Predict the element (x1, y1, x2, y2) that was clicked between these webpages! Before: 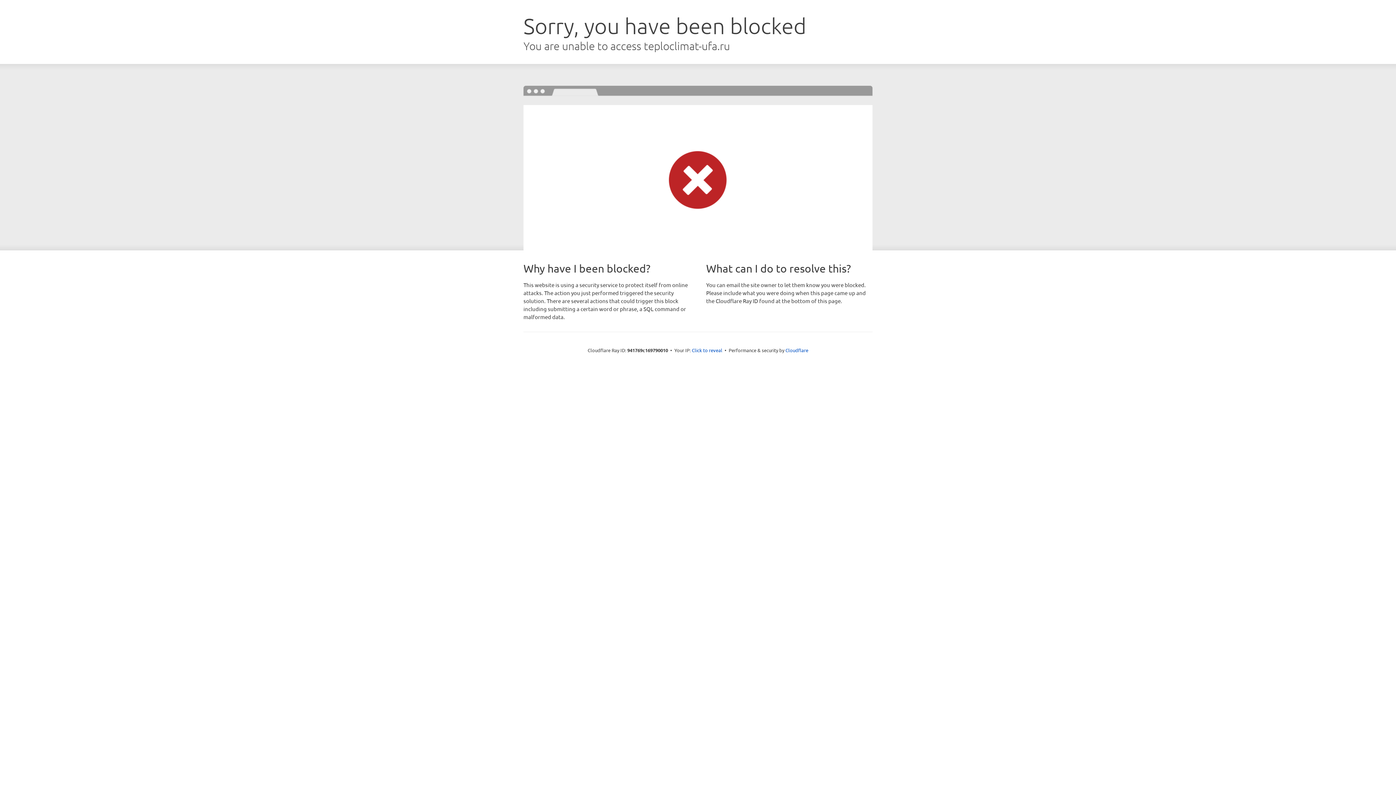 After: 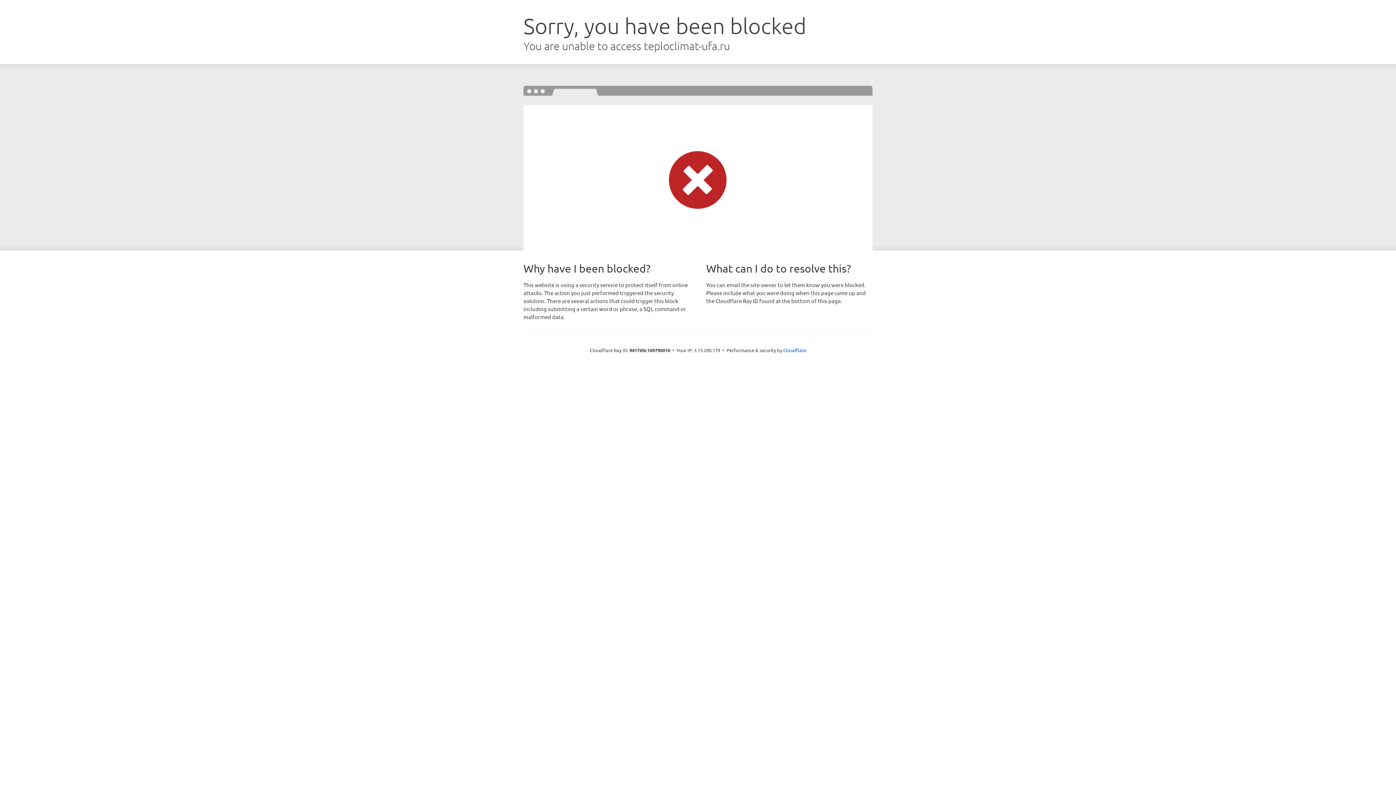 Action: label: Click to reveal bbox: (692, 346, 722, 353)